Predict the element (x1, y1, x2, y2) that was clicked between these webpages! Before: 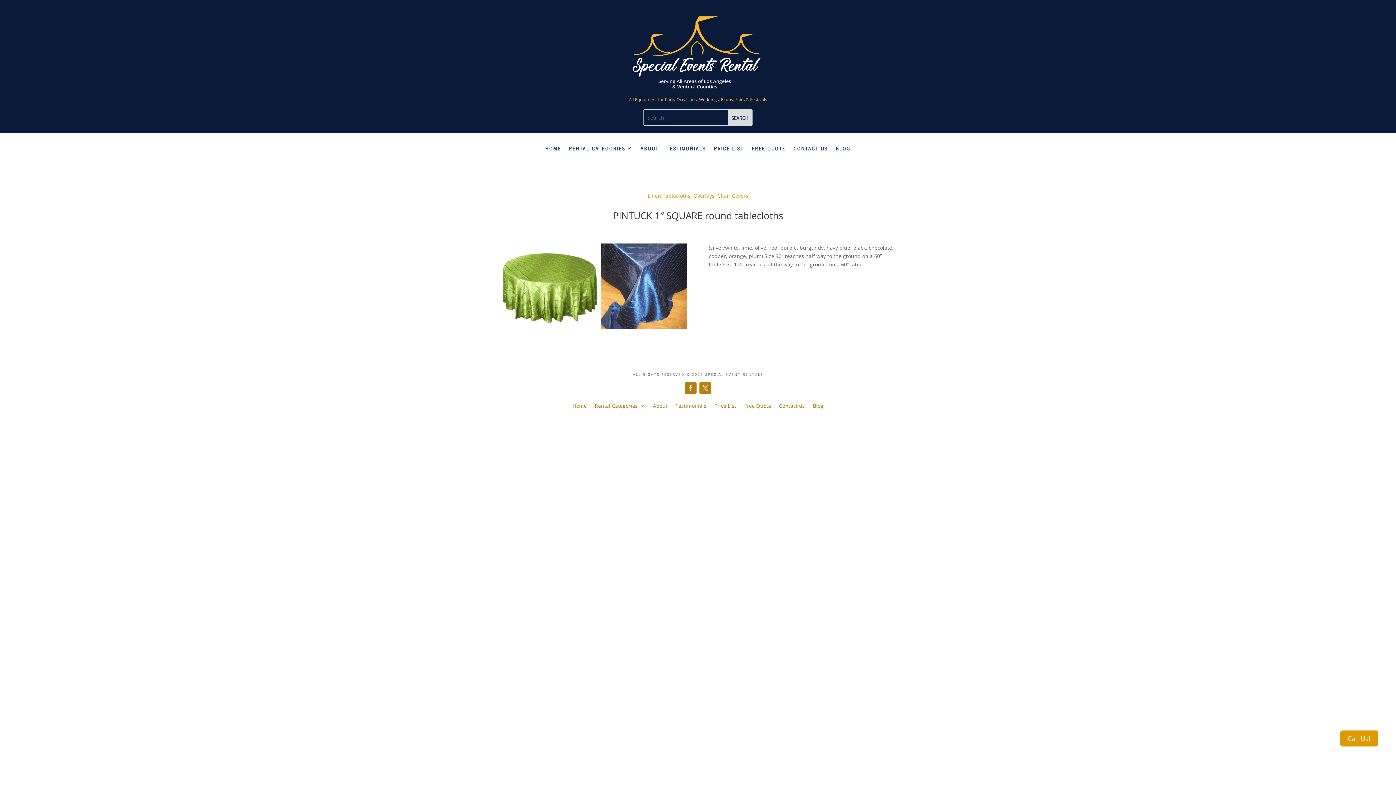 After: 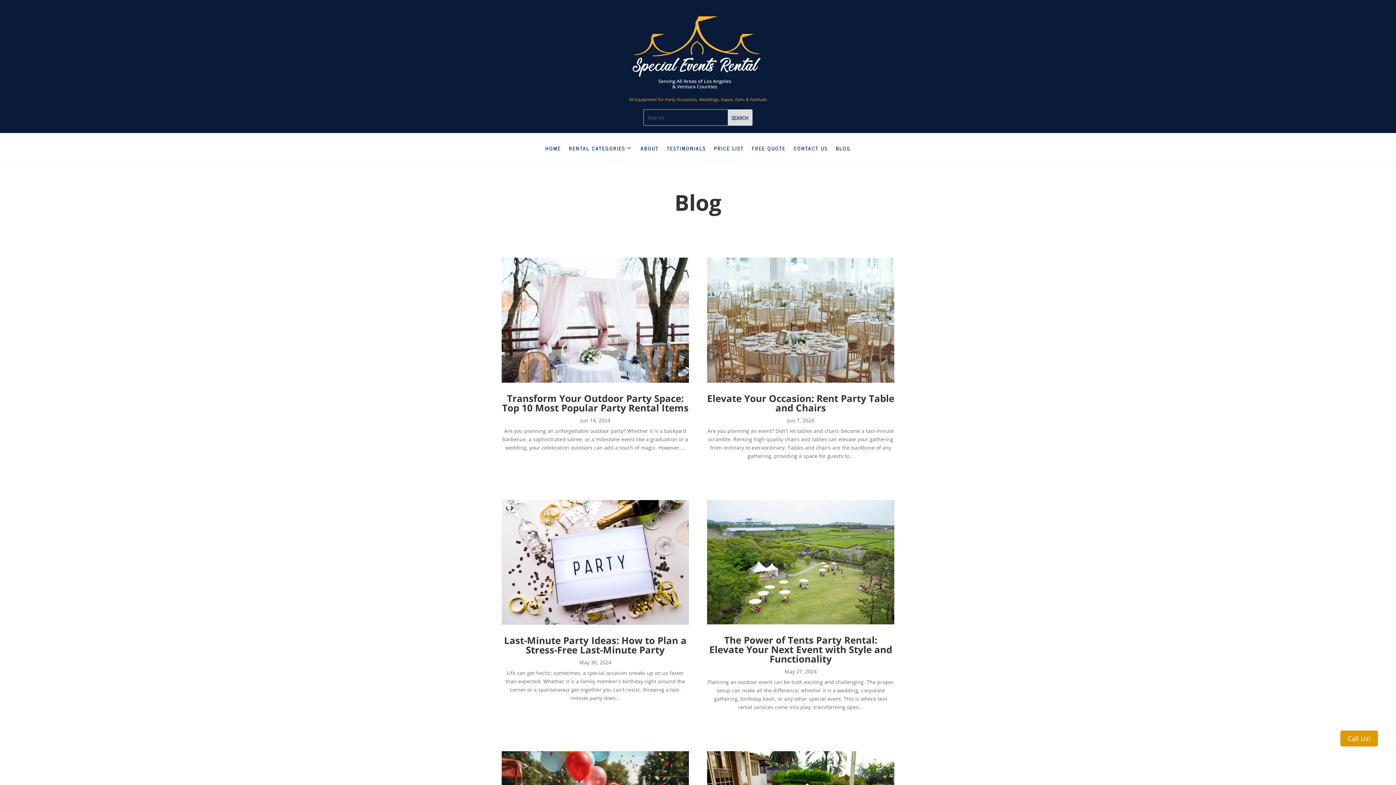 Action: bbox: (813, 400, 823, 408) label: Blog